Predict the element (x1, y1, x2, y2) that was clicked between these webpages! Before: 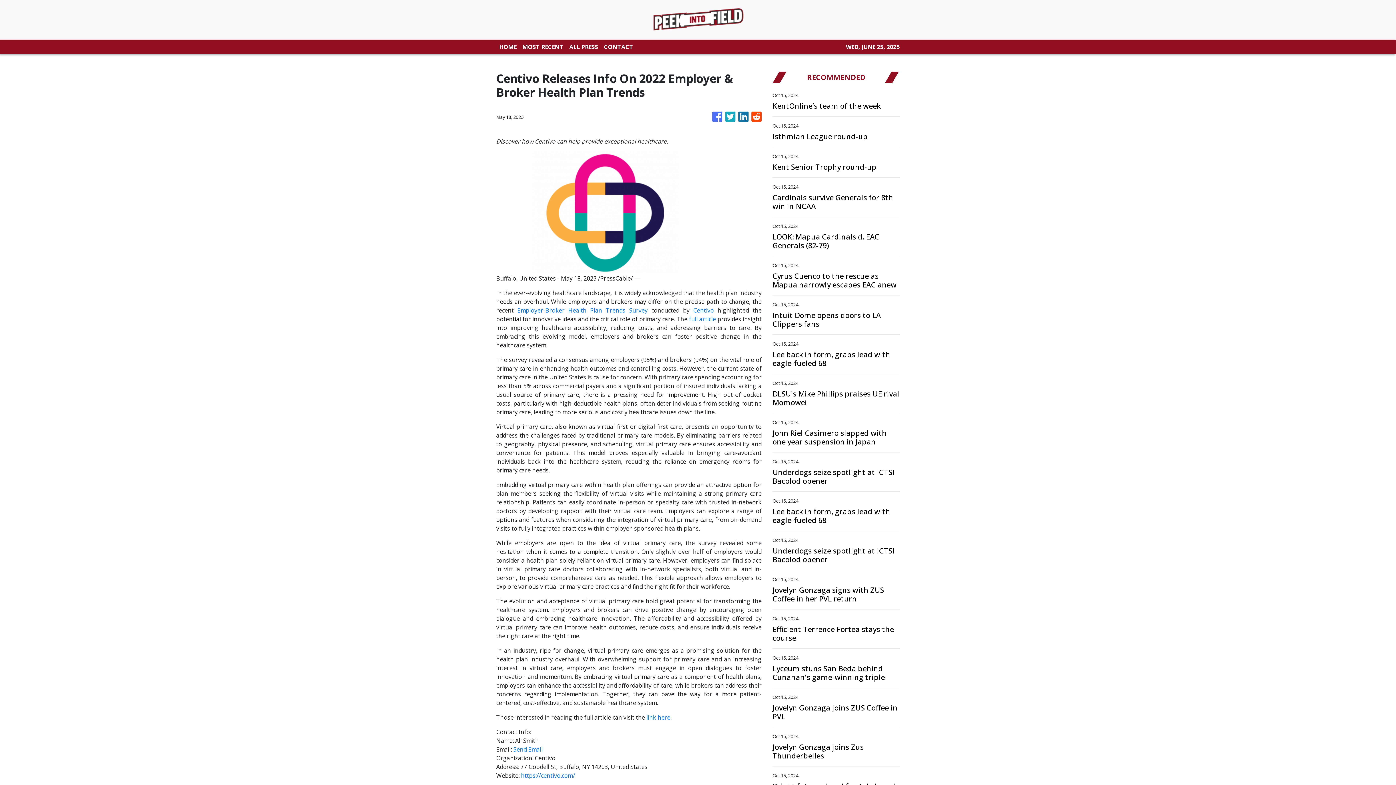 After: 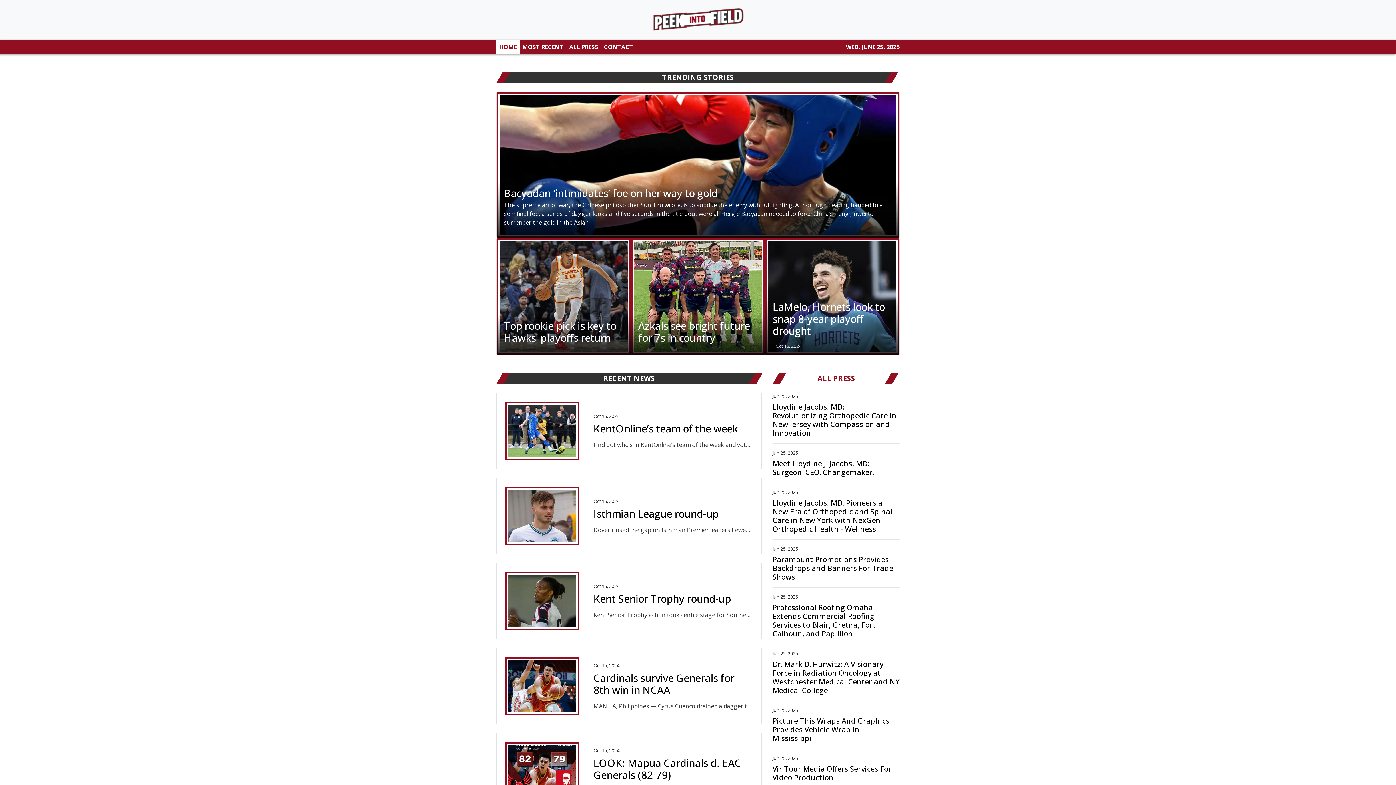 Action: bbox: (652, 5, 744, 33)